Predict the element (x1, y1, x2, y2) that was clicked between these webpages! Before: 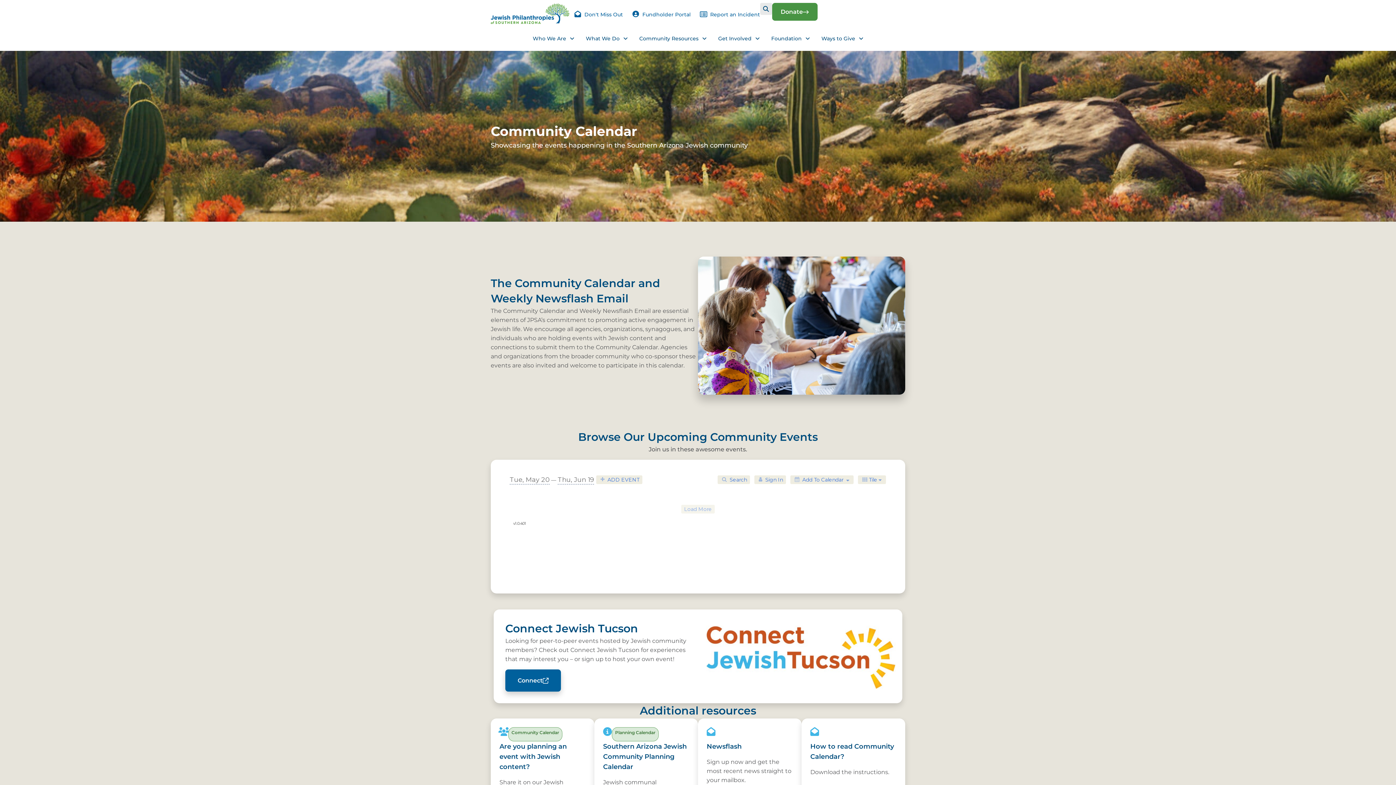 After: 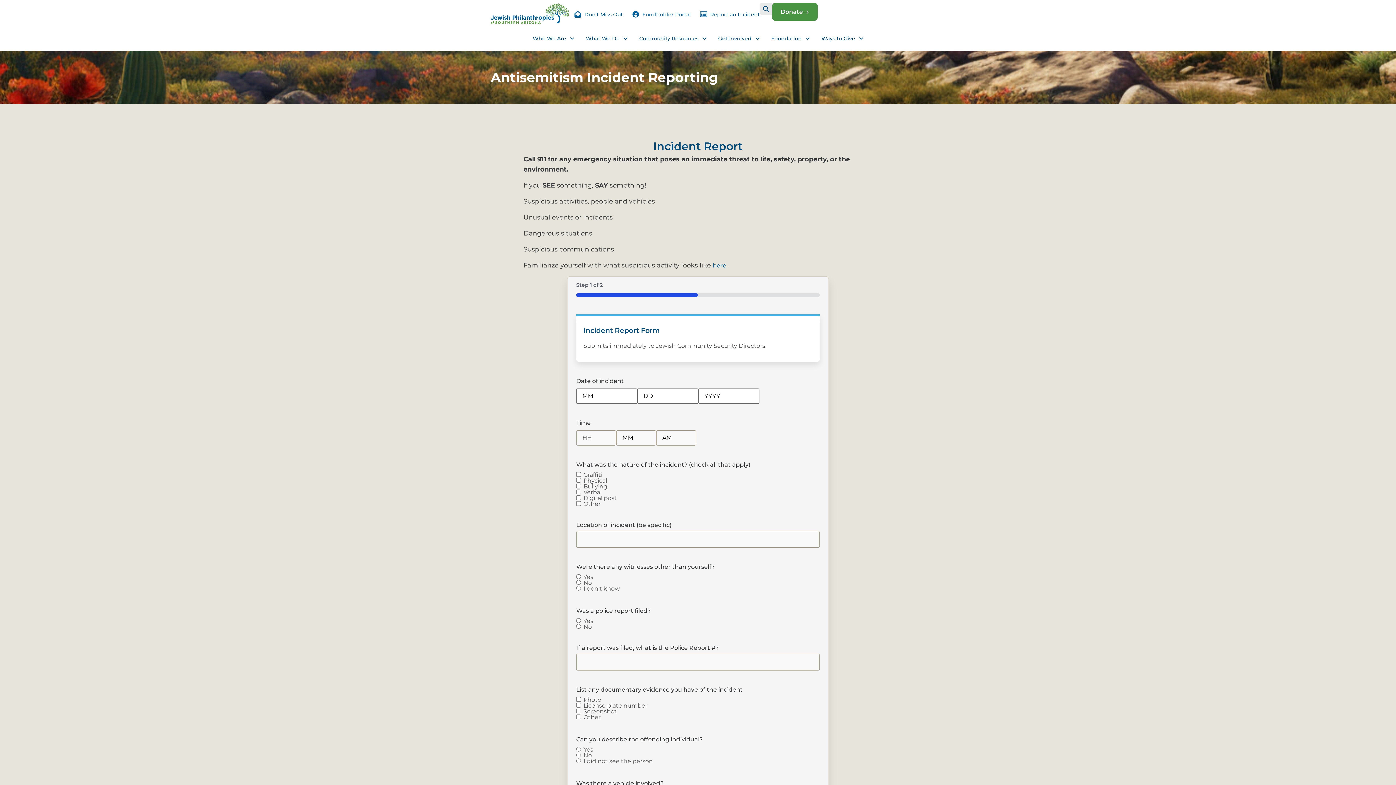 Action: bbox: (699, 10, 760, 19) label: Report an Incident